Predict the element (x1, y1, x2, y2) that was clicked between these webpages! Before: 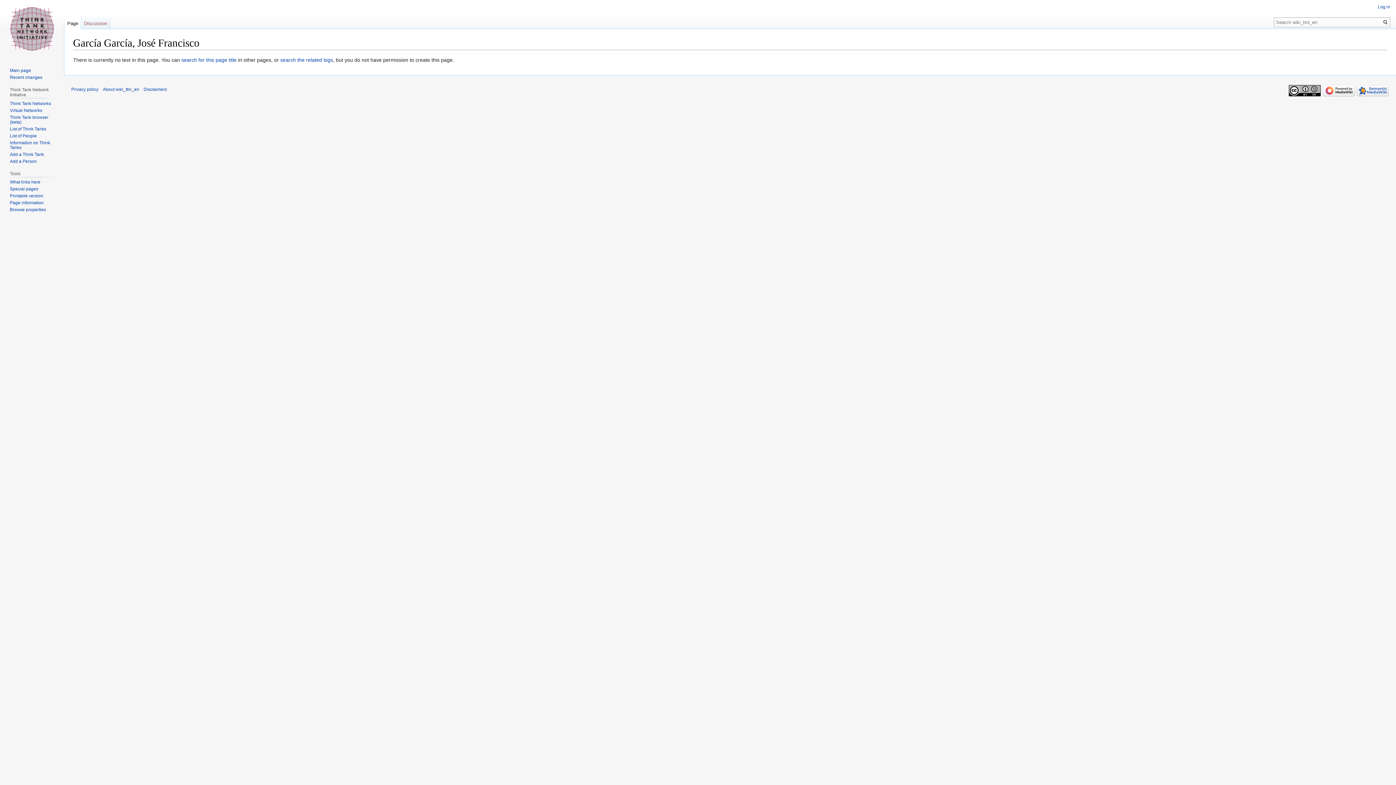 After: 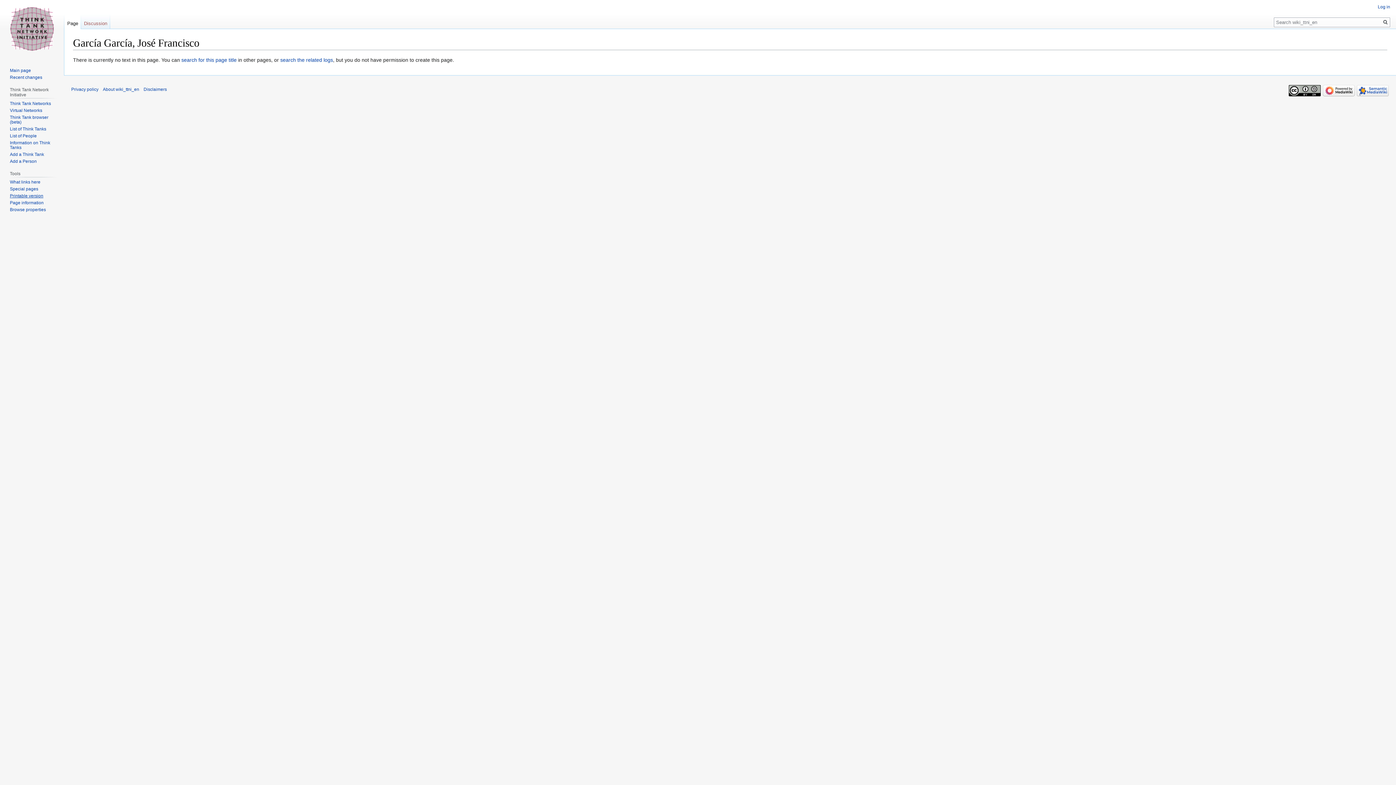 Action: label: Printable version bbox: (9, 193, 43, 198)